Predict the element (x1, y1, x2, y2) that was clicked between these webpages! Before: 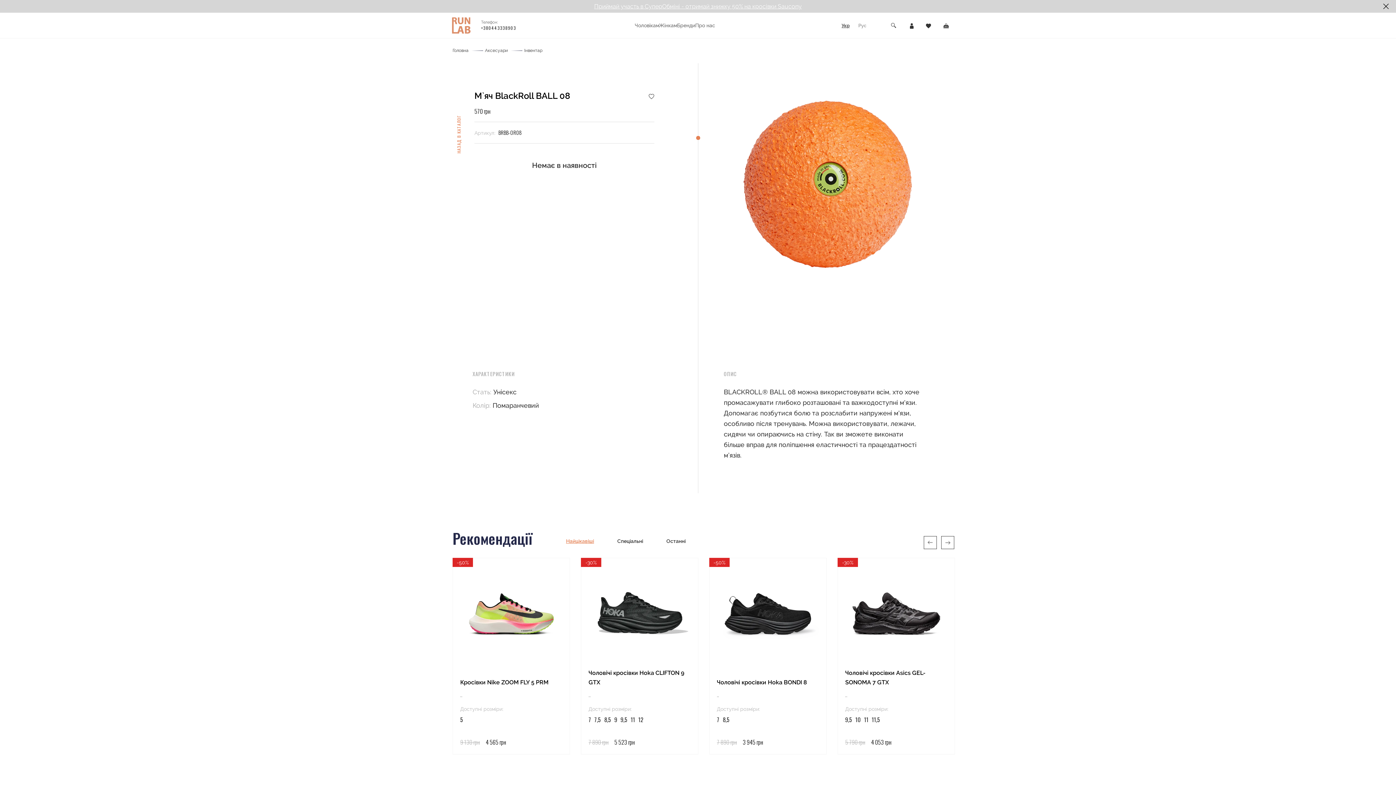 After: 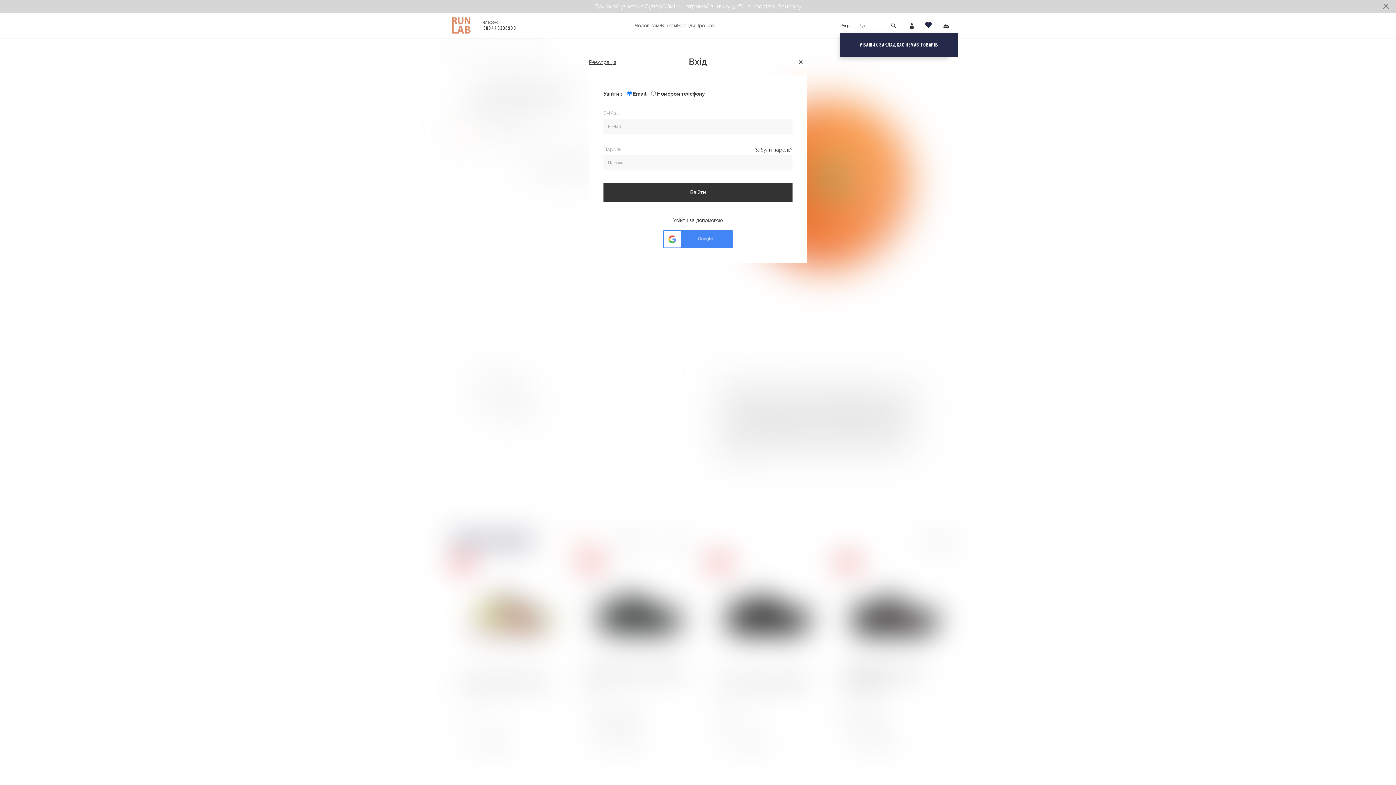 Action: bbox: (926, 18, 931, 32)